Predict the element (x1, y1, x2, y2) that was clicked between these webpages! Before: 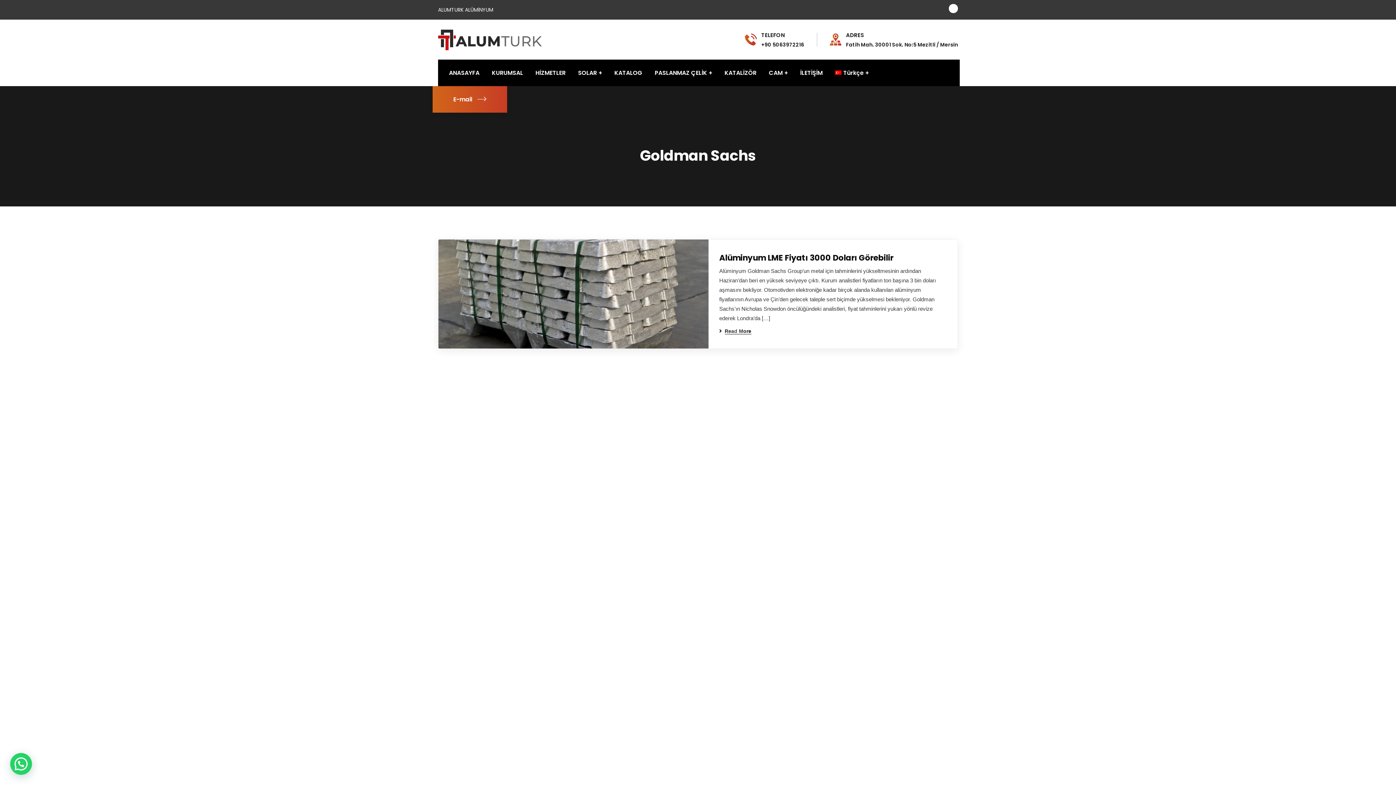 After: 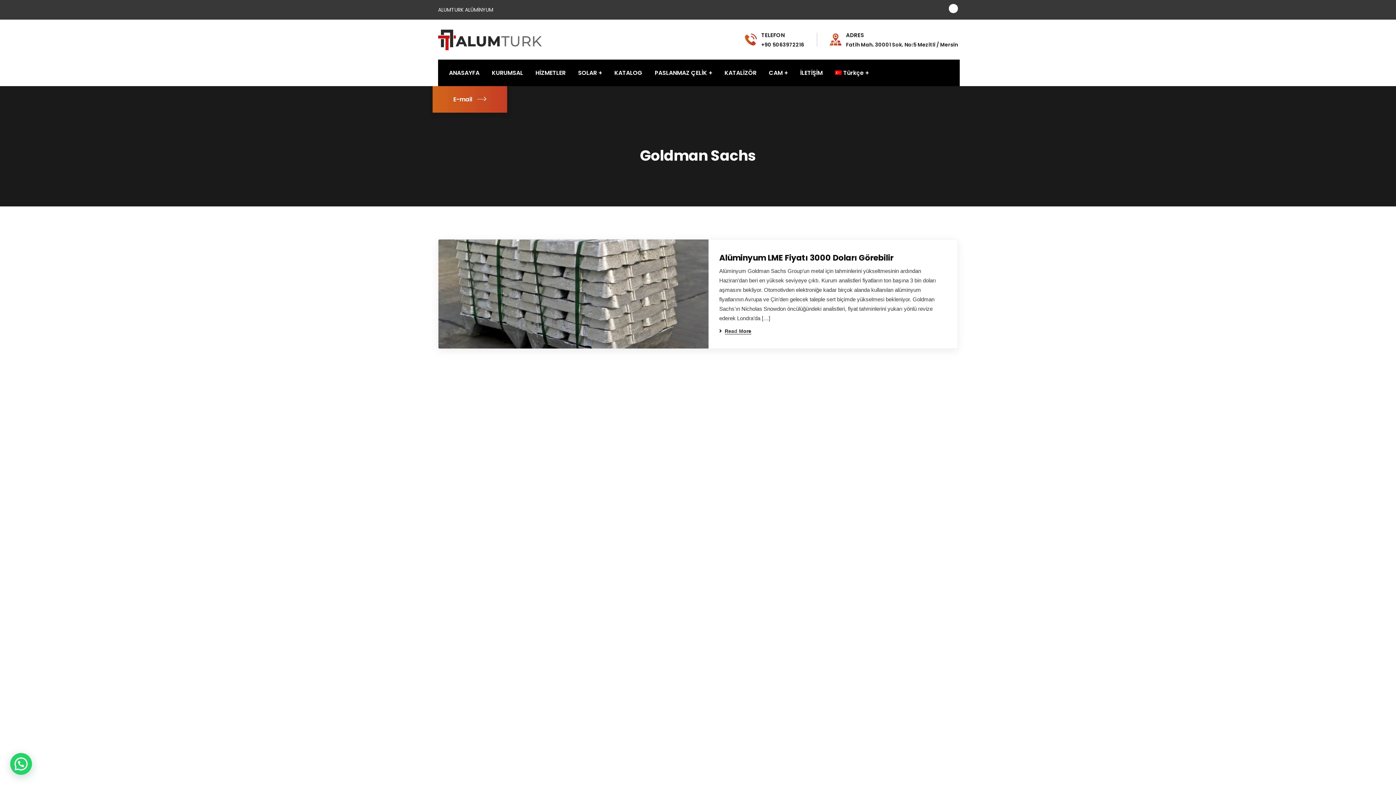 Action: bbox: (835, 59, 869, 86) label: Türkçe